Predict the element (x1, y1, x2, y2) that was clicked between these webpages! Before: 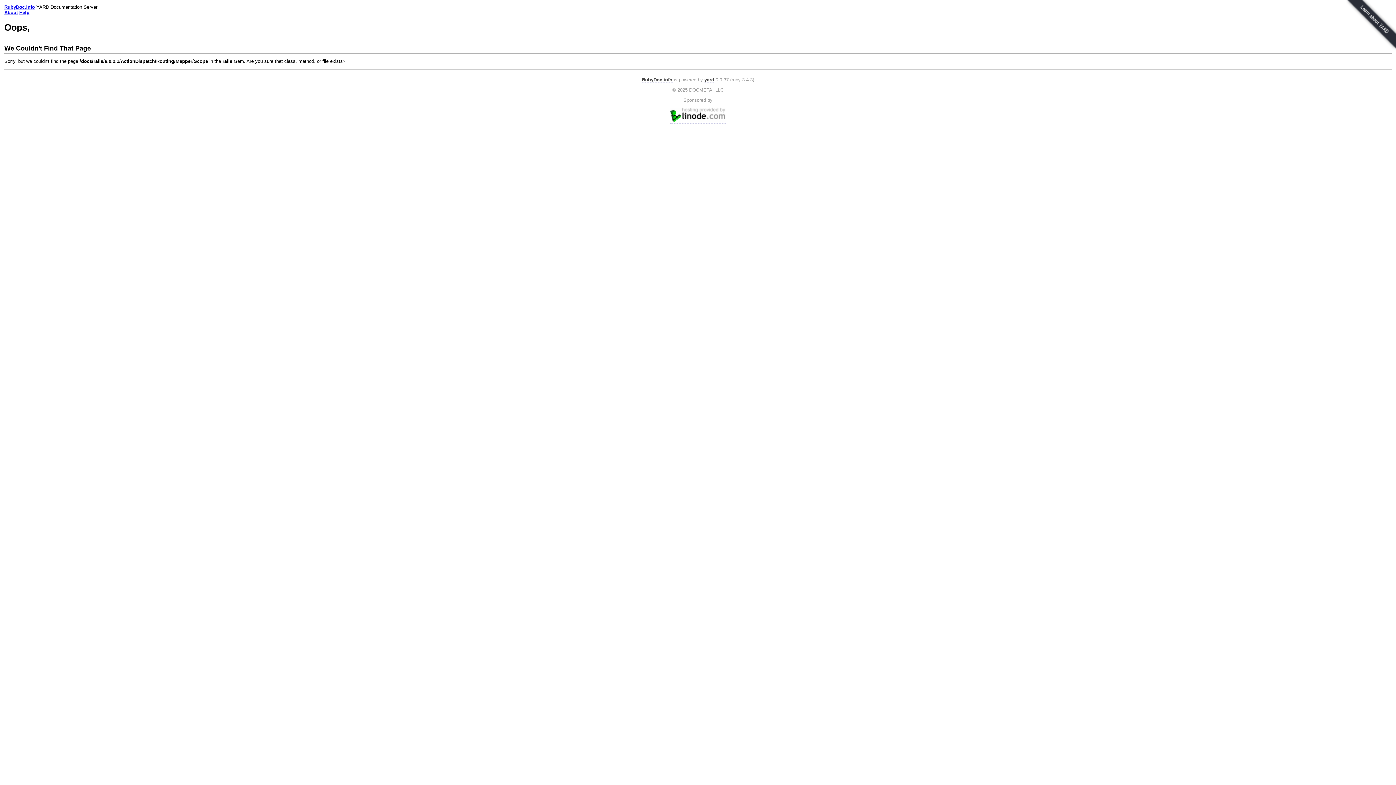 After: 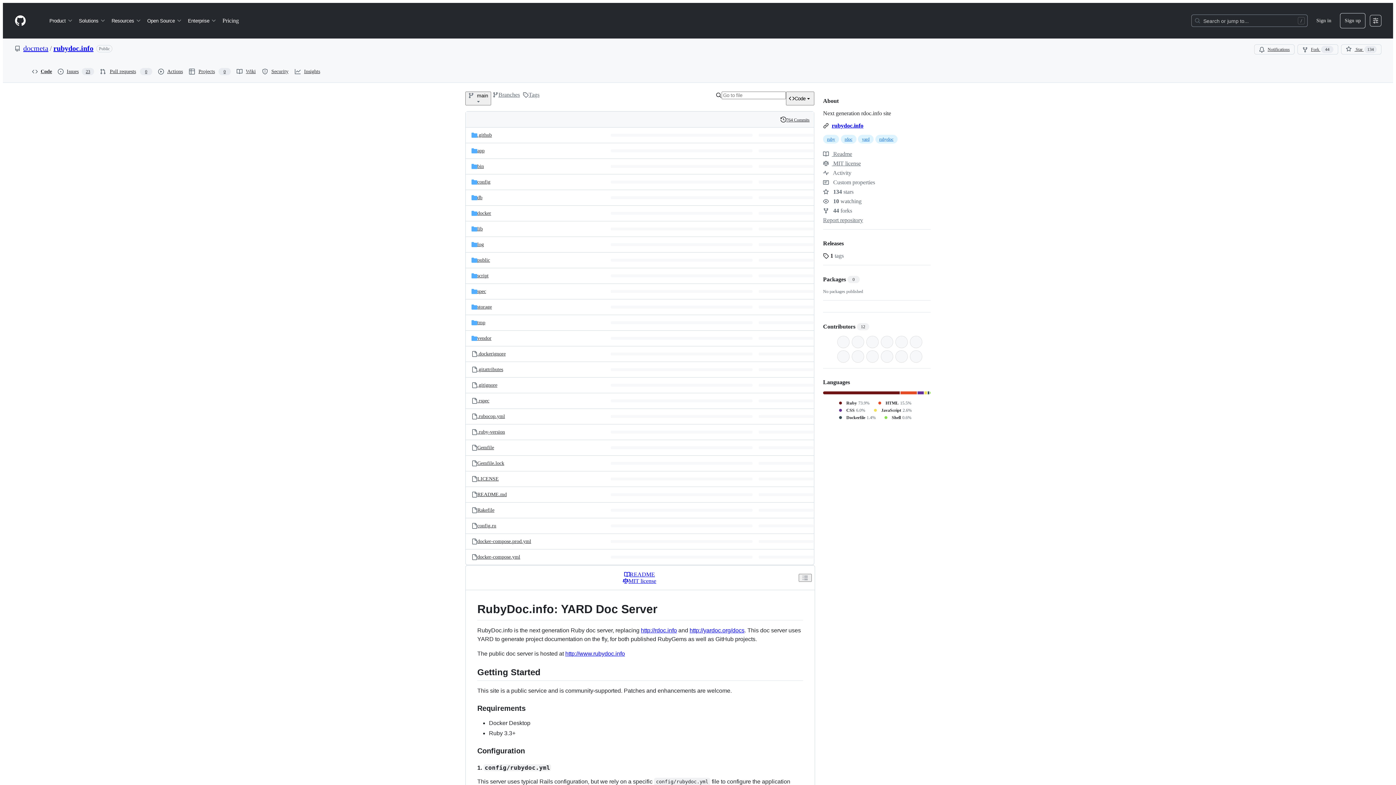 Action: bbox: (642, 77, 672, 82) label: RubyDoc.info